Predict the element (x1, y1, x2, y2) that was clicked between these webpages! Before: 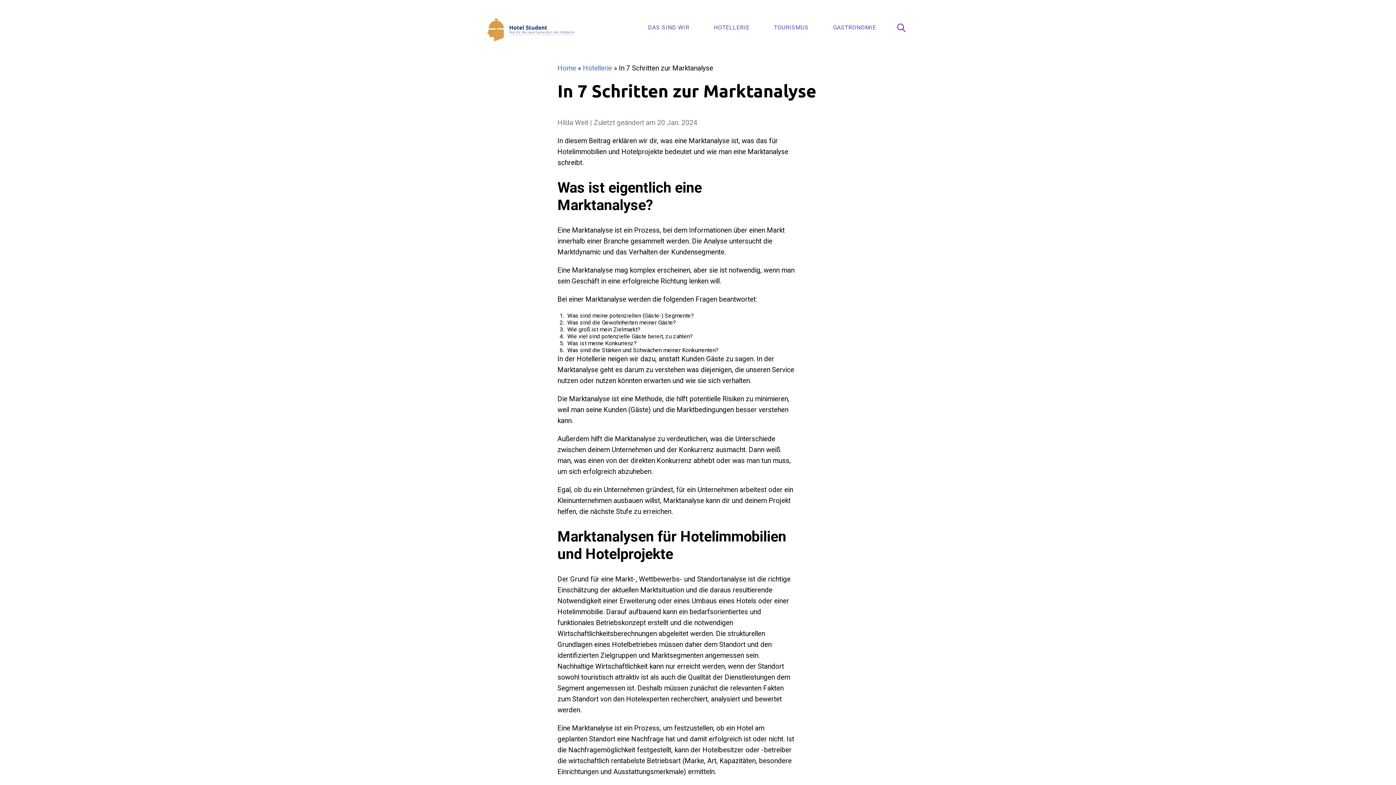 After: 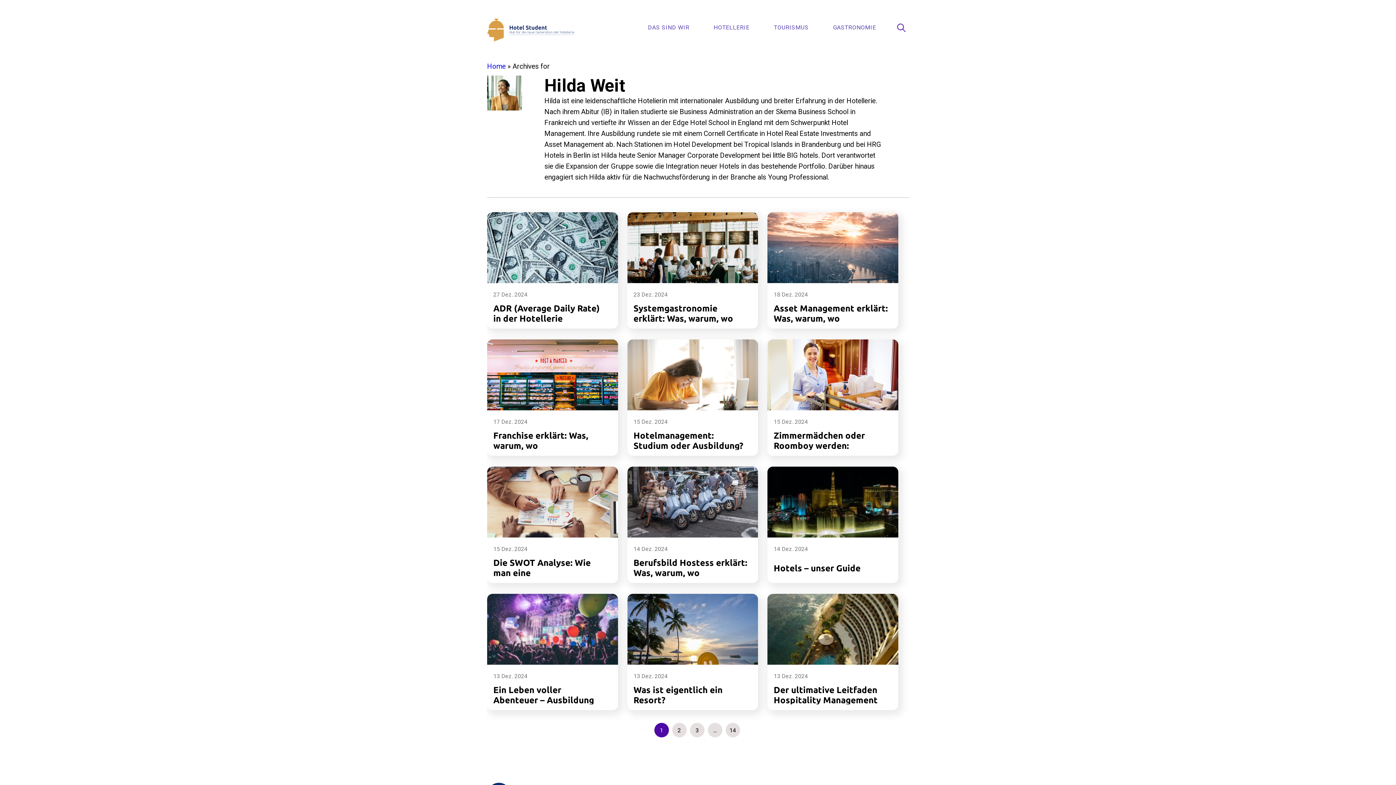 Action: label: Hilda Weit bbox: (557, 117, 588, 128)